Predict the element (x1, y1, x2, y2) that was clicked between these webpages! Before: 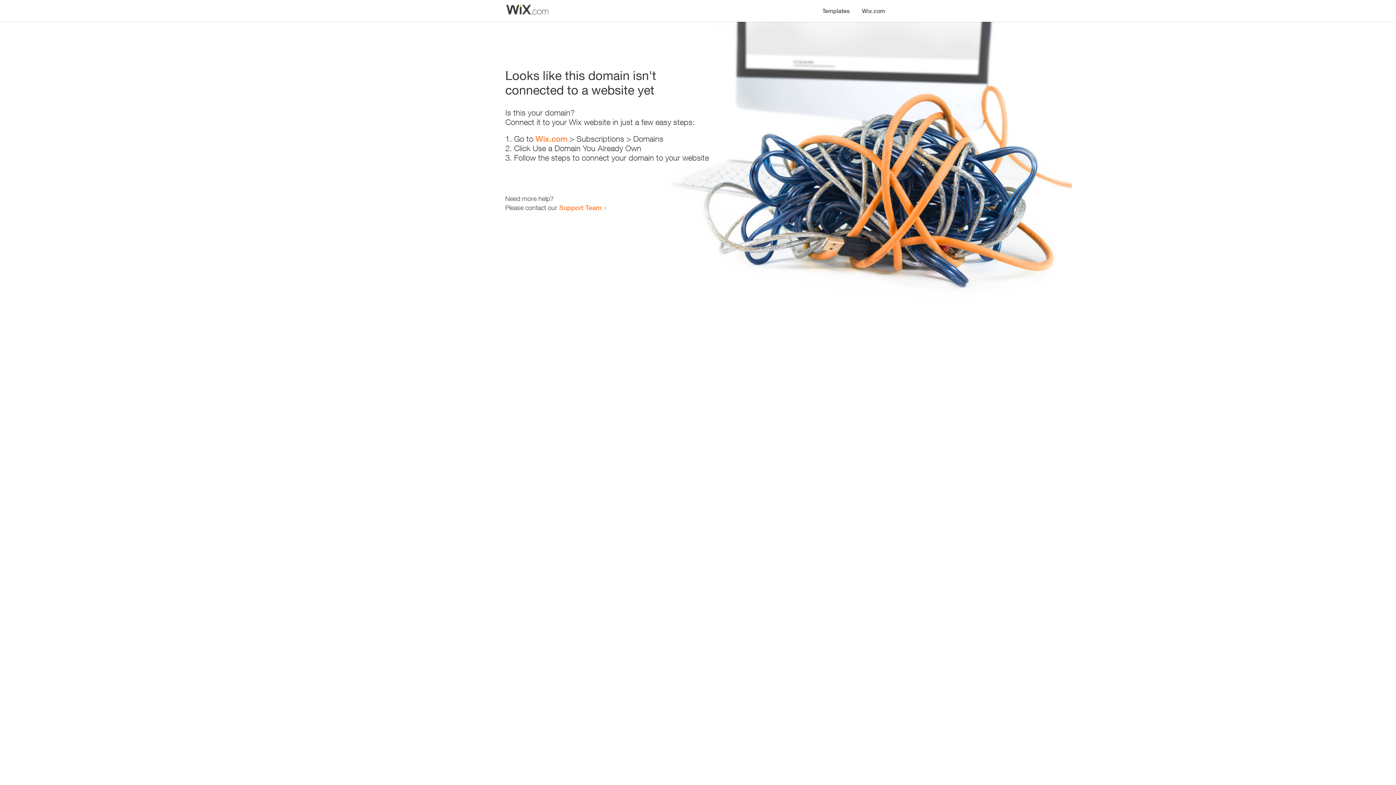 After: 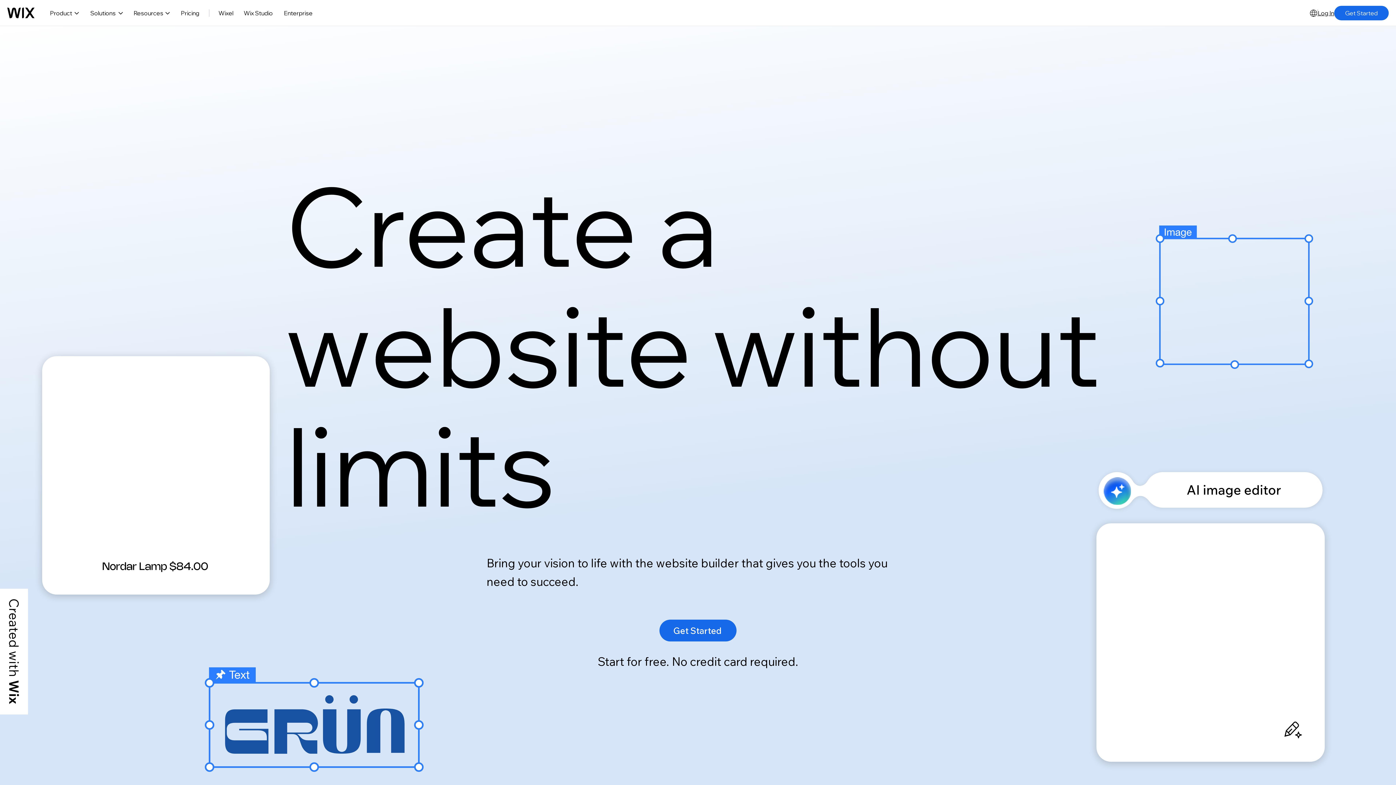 Action: label: Wix.com bbox: (856, 0, 890, 14)